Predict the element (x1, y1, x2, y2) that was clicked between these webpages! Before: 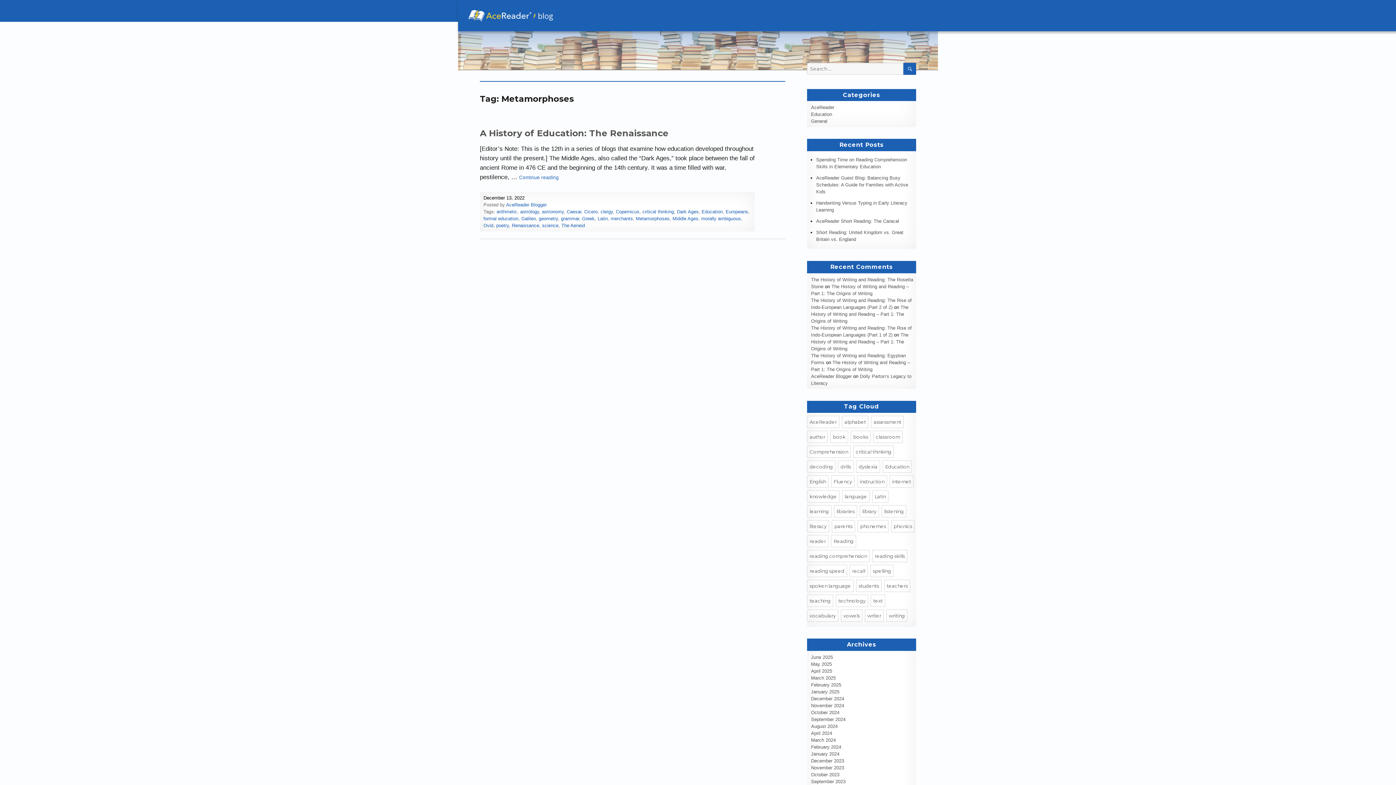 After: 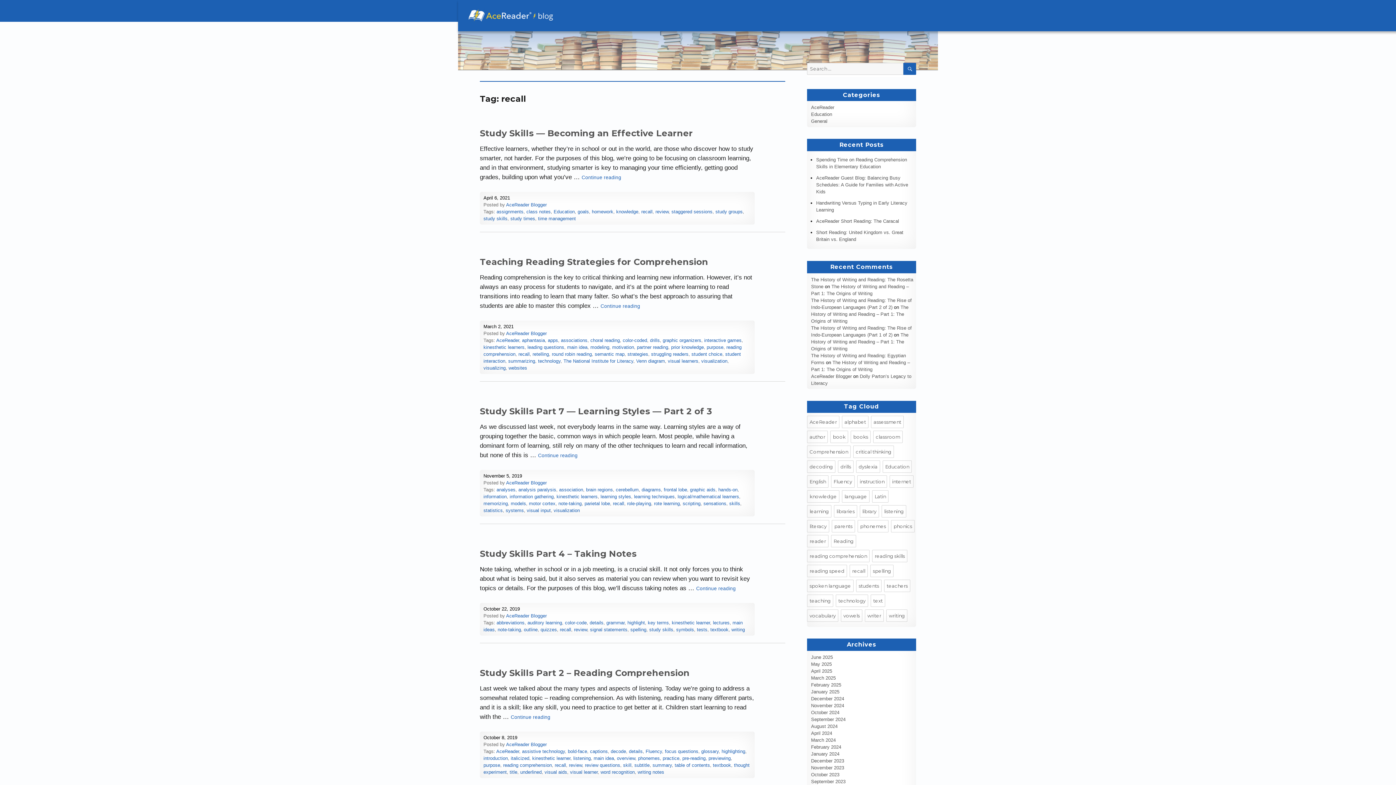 Action: bbox: (849, 565, 868, 577) label: recall